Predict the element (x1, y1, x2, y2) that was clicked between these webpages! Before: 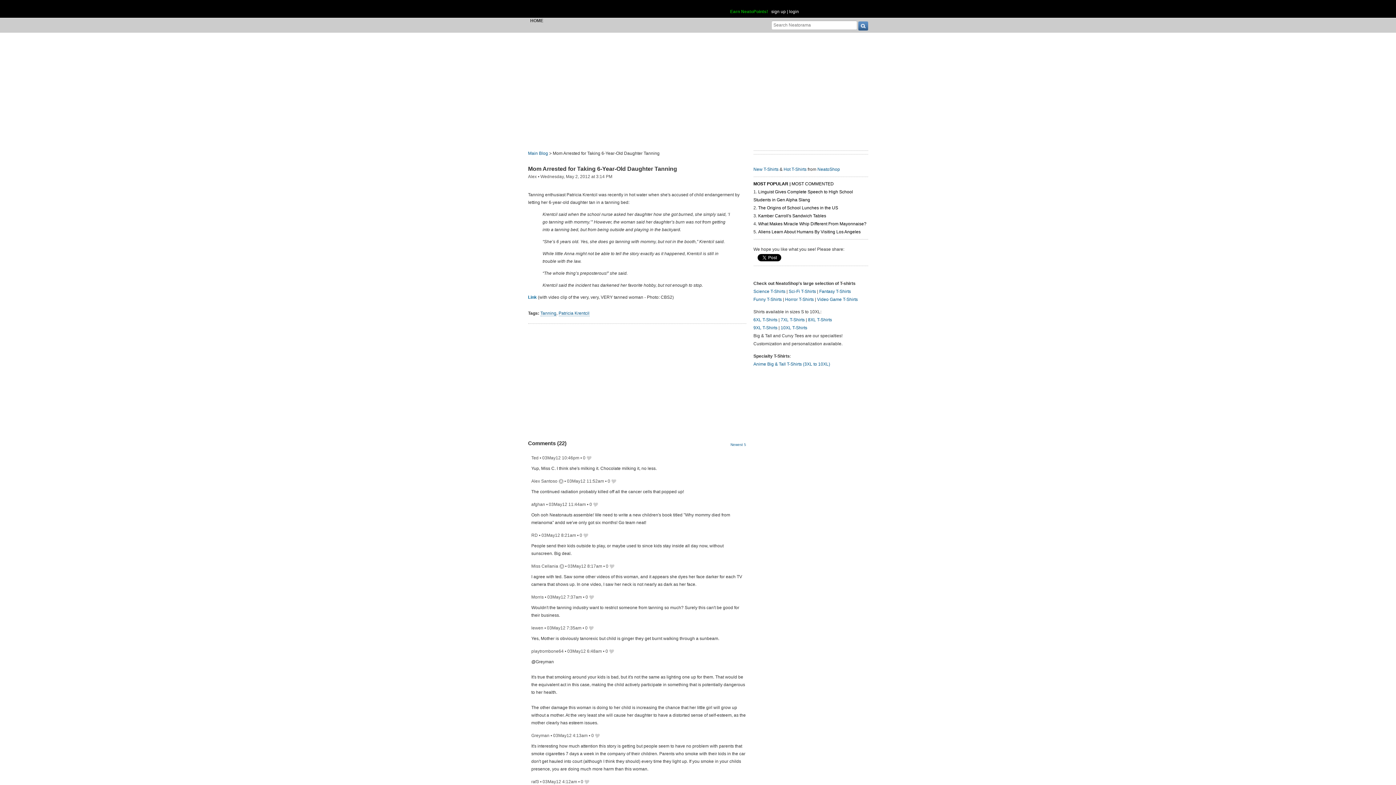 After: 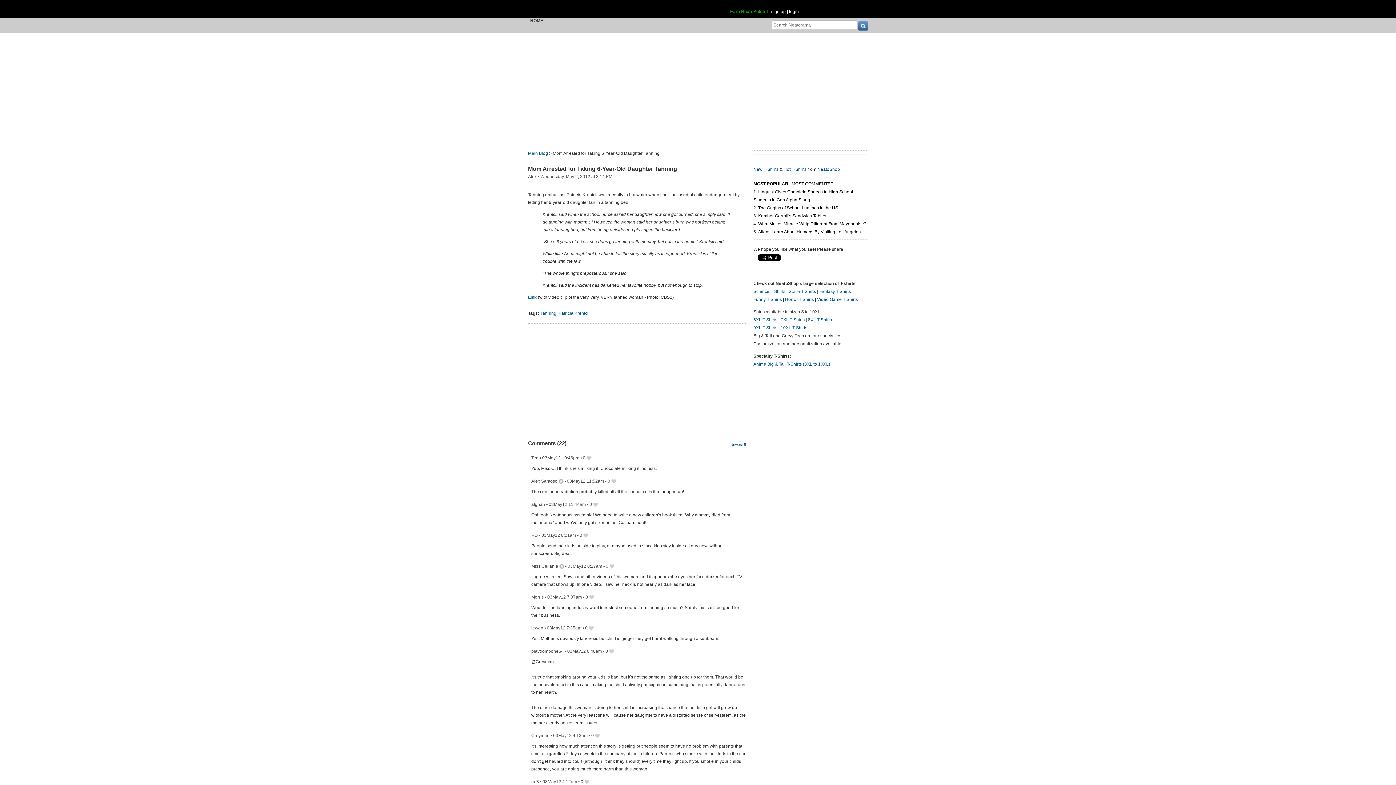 Action: label: Mom Arrested for Taking 6-Year-Old Daughter Tanning bbox: (528, 165, 677, 172)